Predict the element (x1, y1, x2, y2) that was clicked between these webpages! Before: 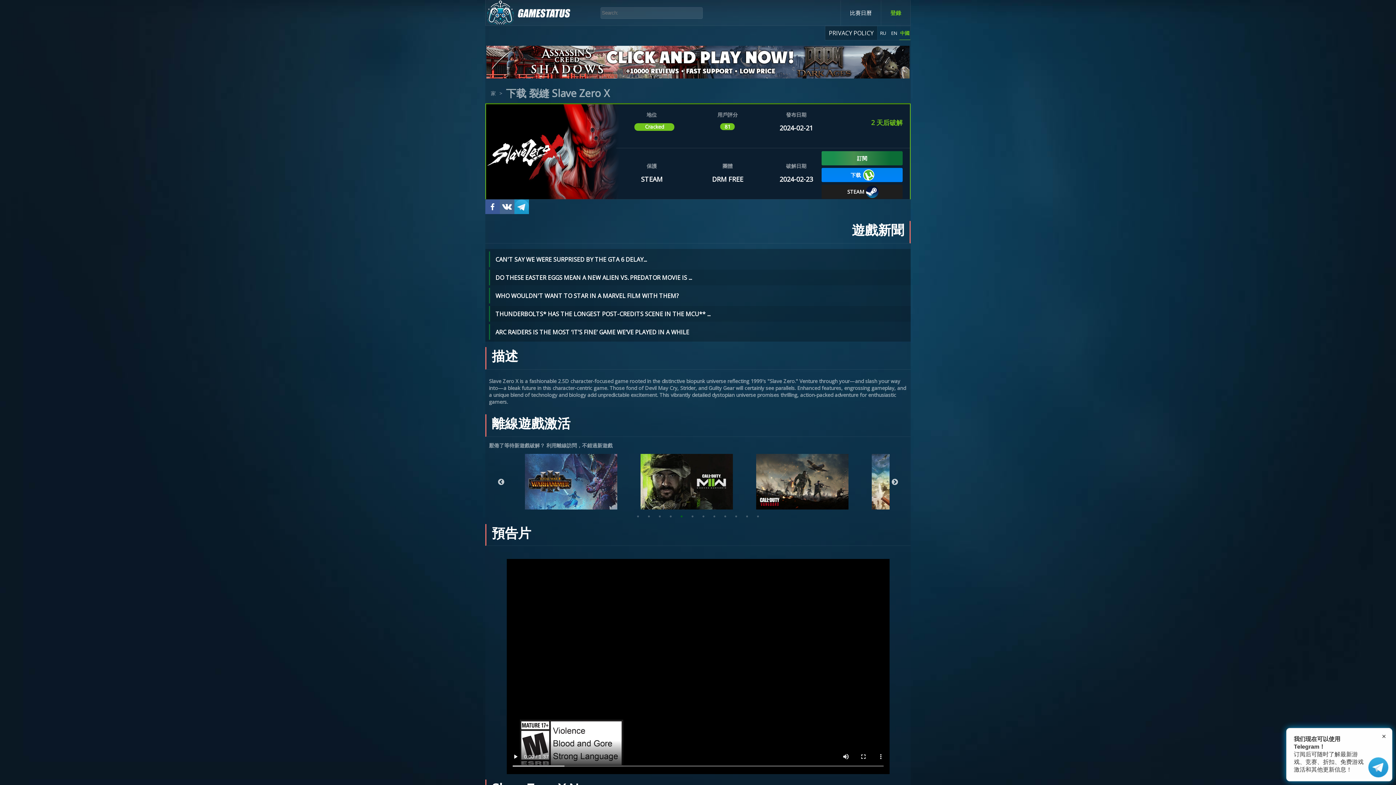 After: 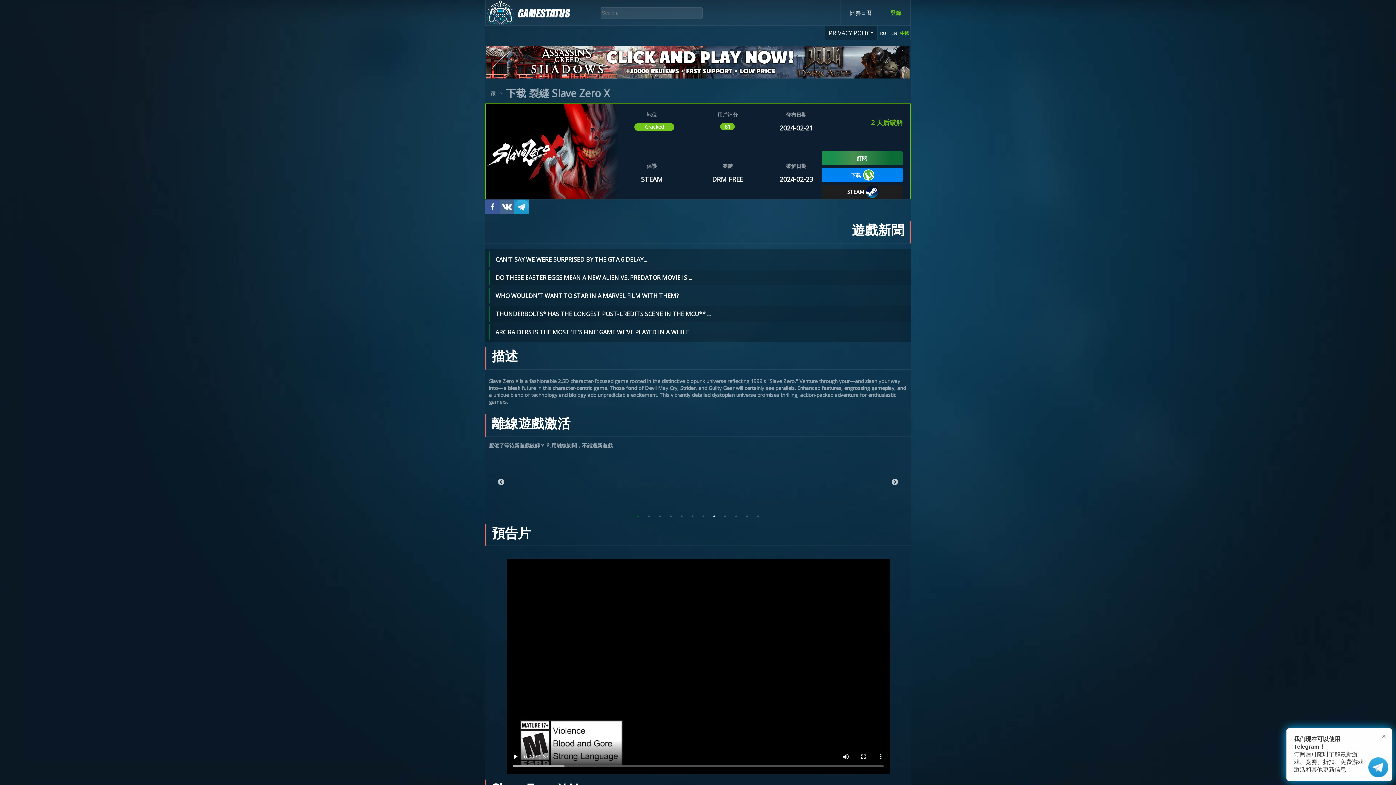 Action: bbox: (710, 512, 718, 520) label: 8